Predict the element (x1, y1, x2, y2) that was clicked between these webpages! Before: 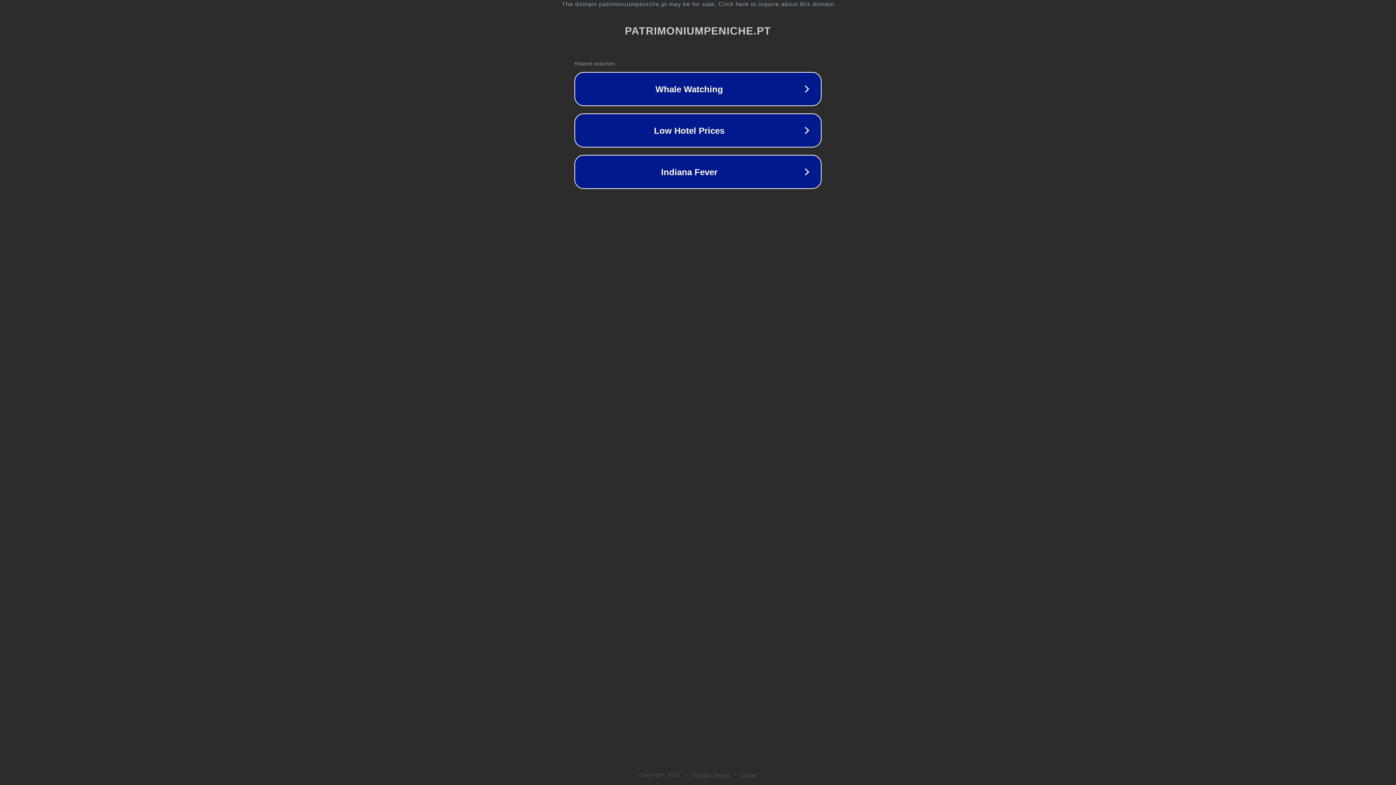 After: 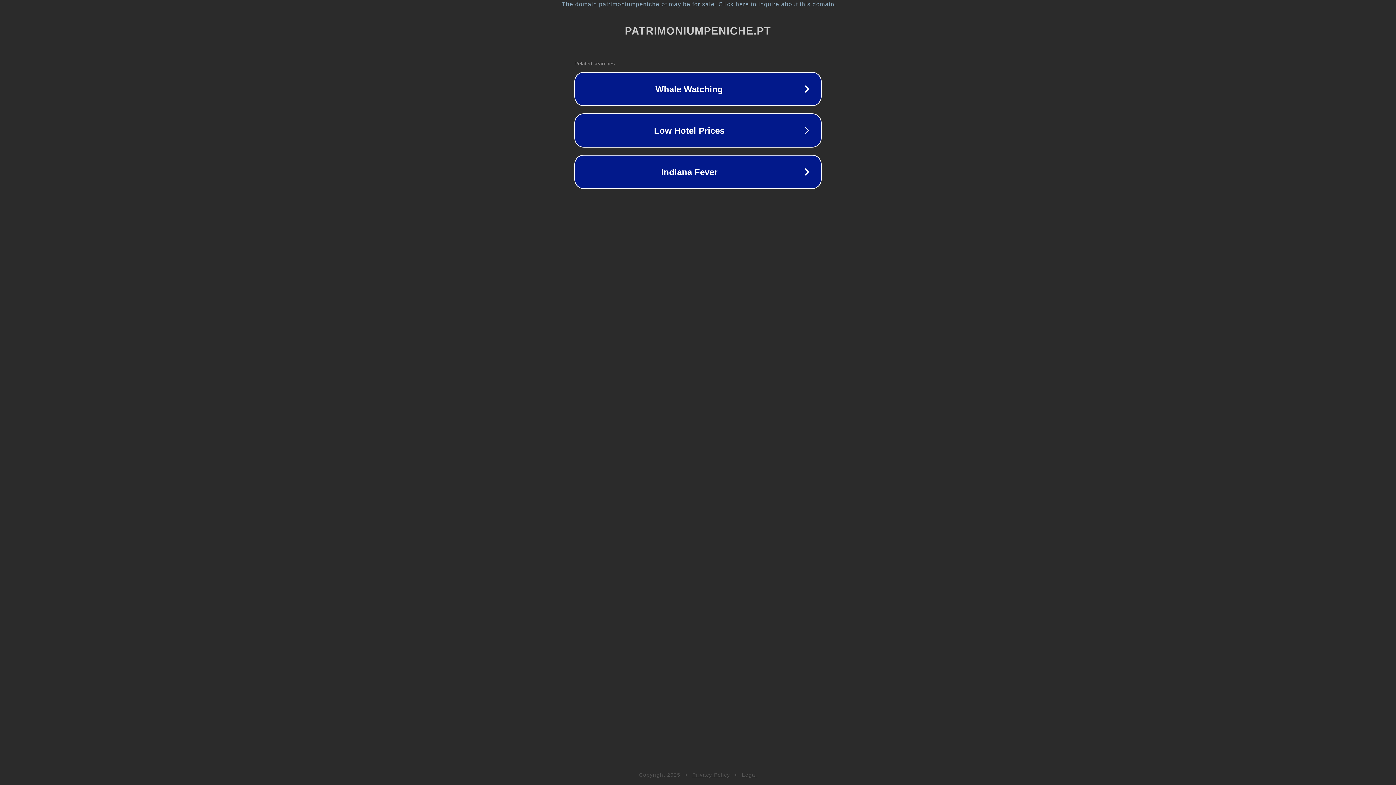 Action: bbox: (742, 772, 757, 778) label: Legal